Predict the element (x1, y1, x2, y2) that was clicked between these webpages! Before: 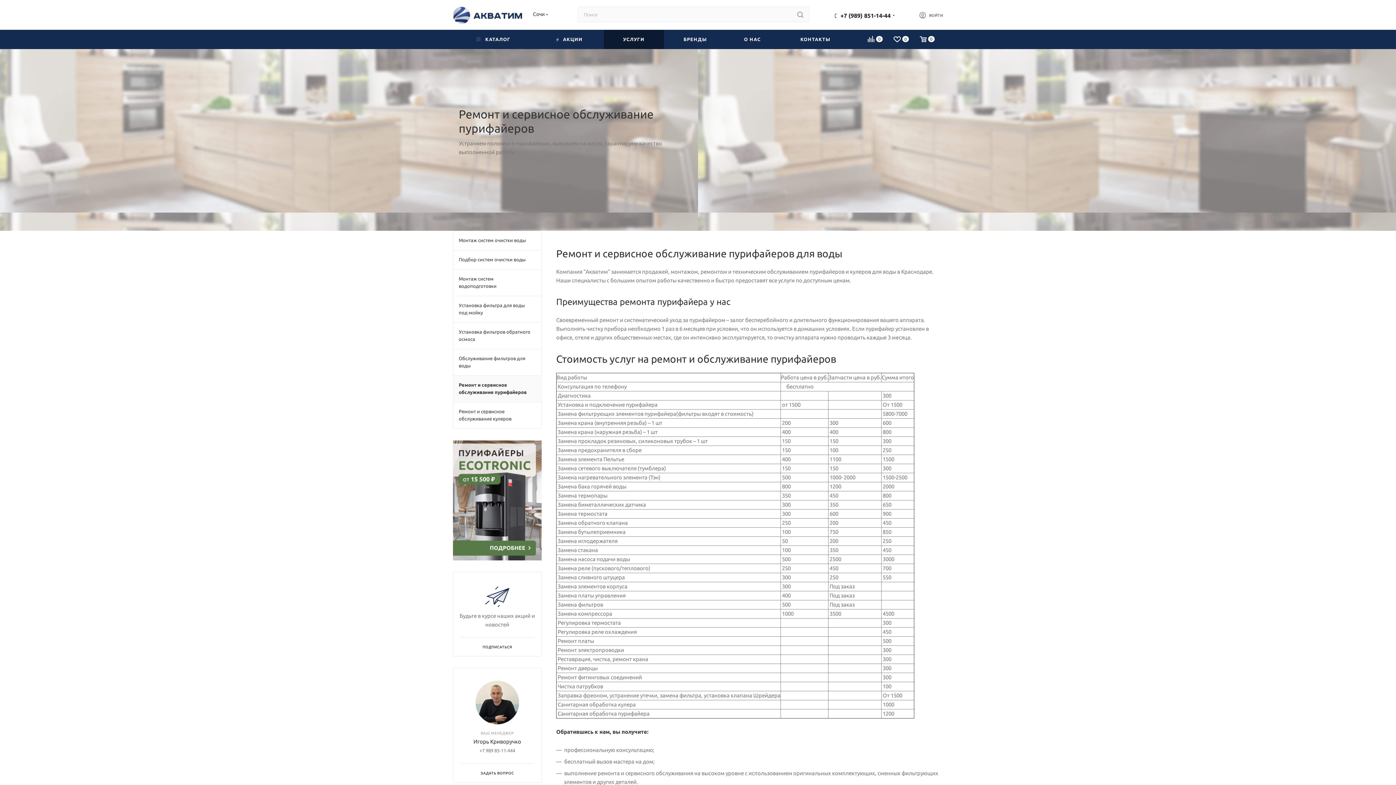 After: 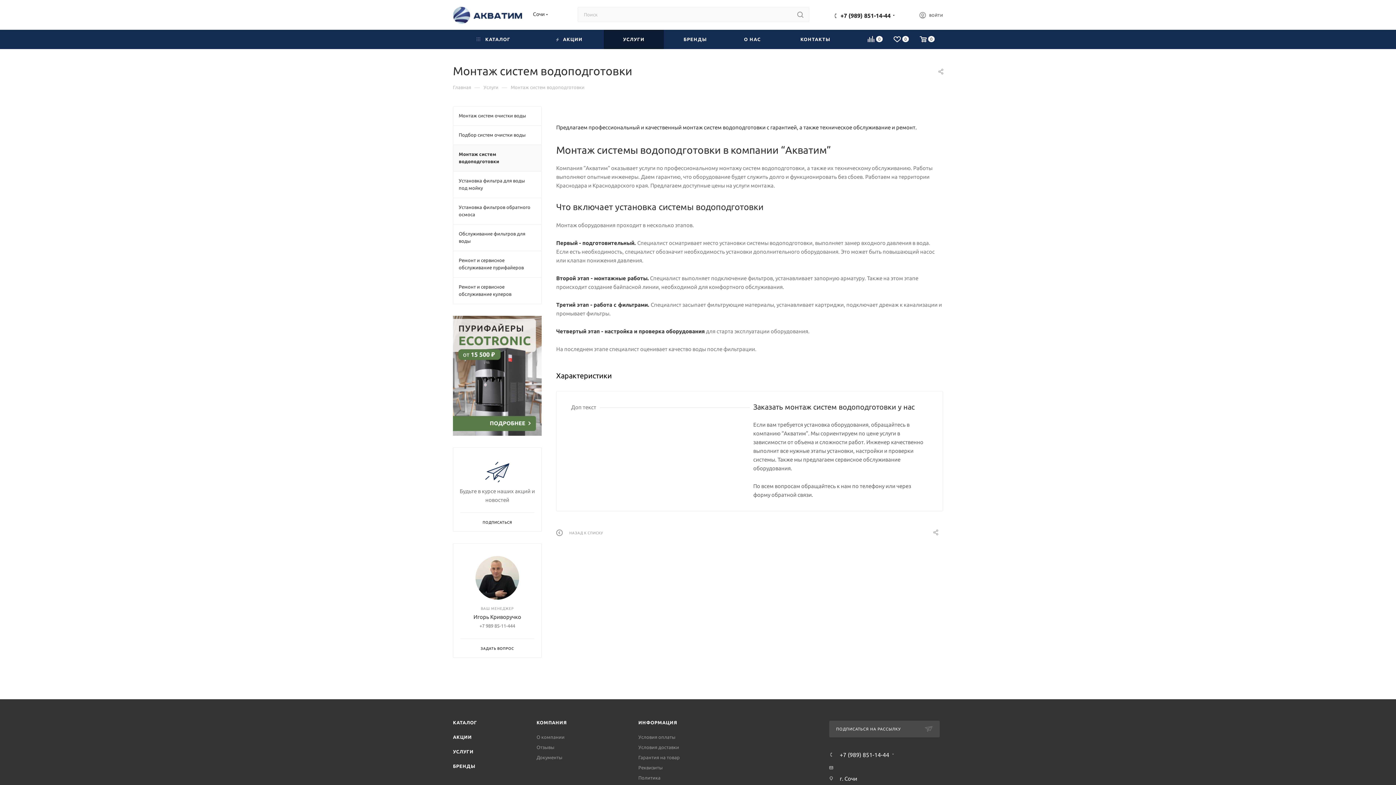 Action: label: Монтаж систем водоподготовки bbox: (453, 269, 541, 296)